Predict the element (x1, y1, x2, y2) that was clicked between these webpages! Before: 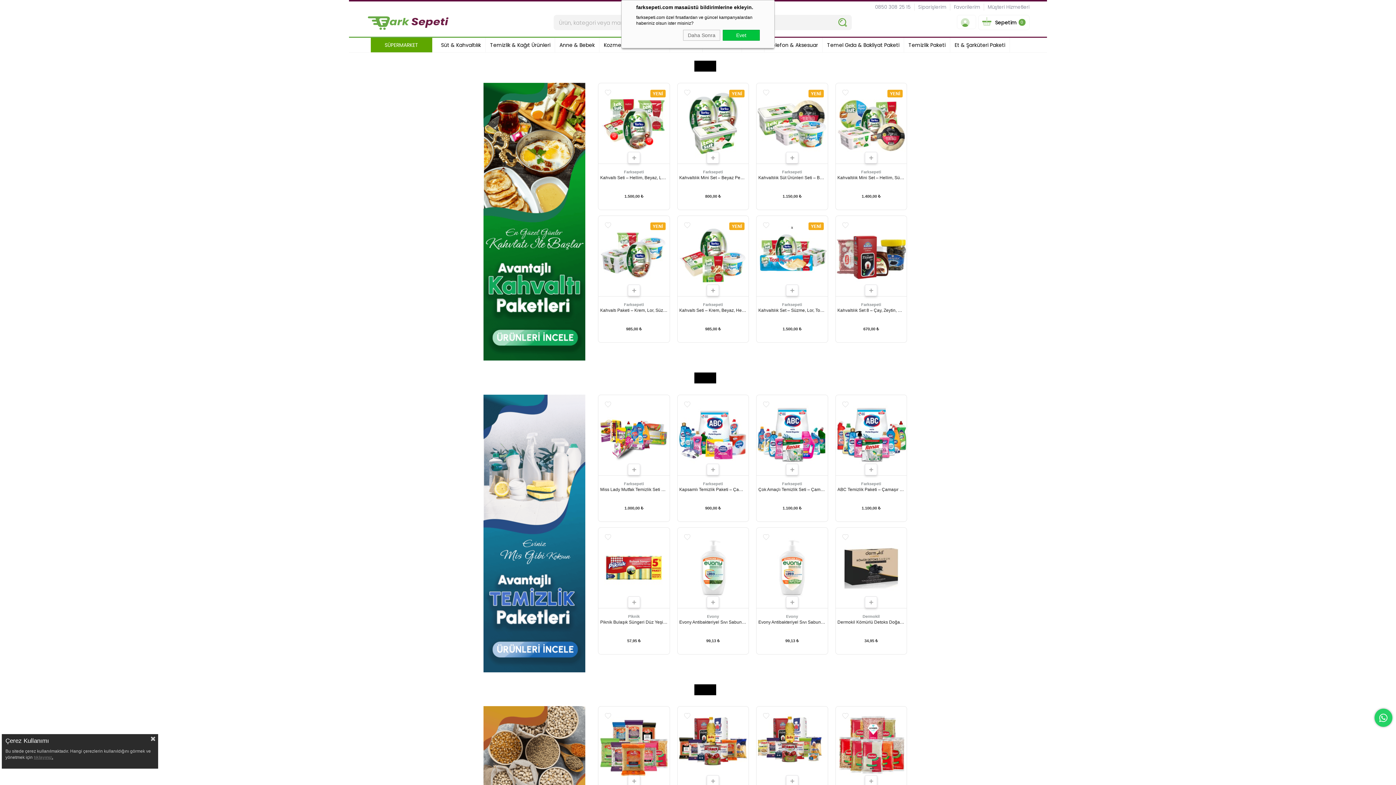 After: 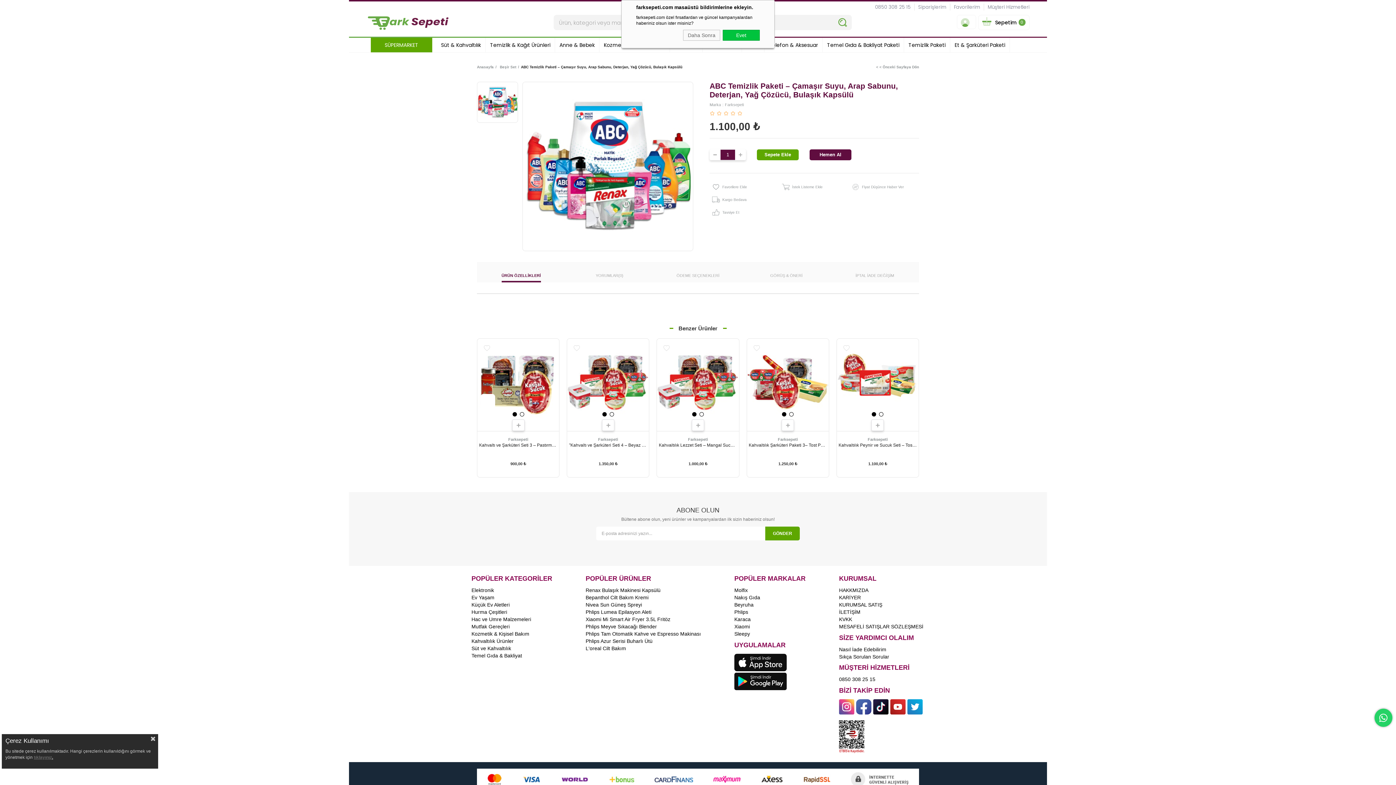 Action: bbox: (837, 486, 905, 492) label: ABC Temizlik Paketi – Çamaşır Suyu, Arap Sabunu, Deterjan, Yağ Çözücü, Bulaşık Kapsülü